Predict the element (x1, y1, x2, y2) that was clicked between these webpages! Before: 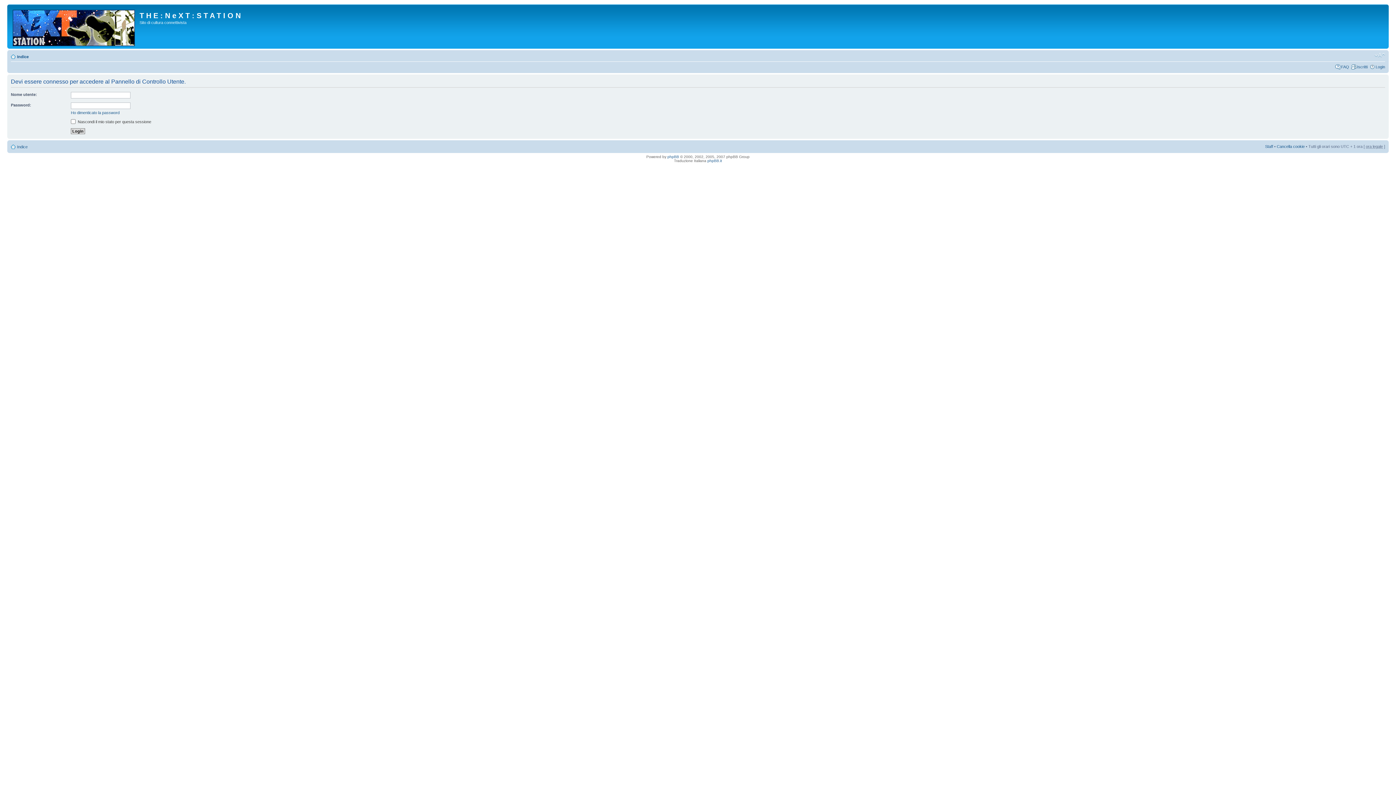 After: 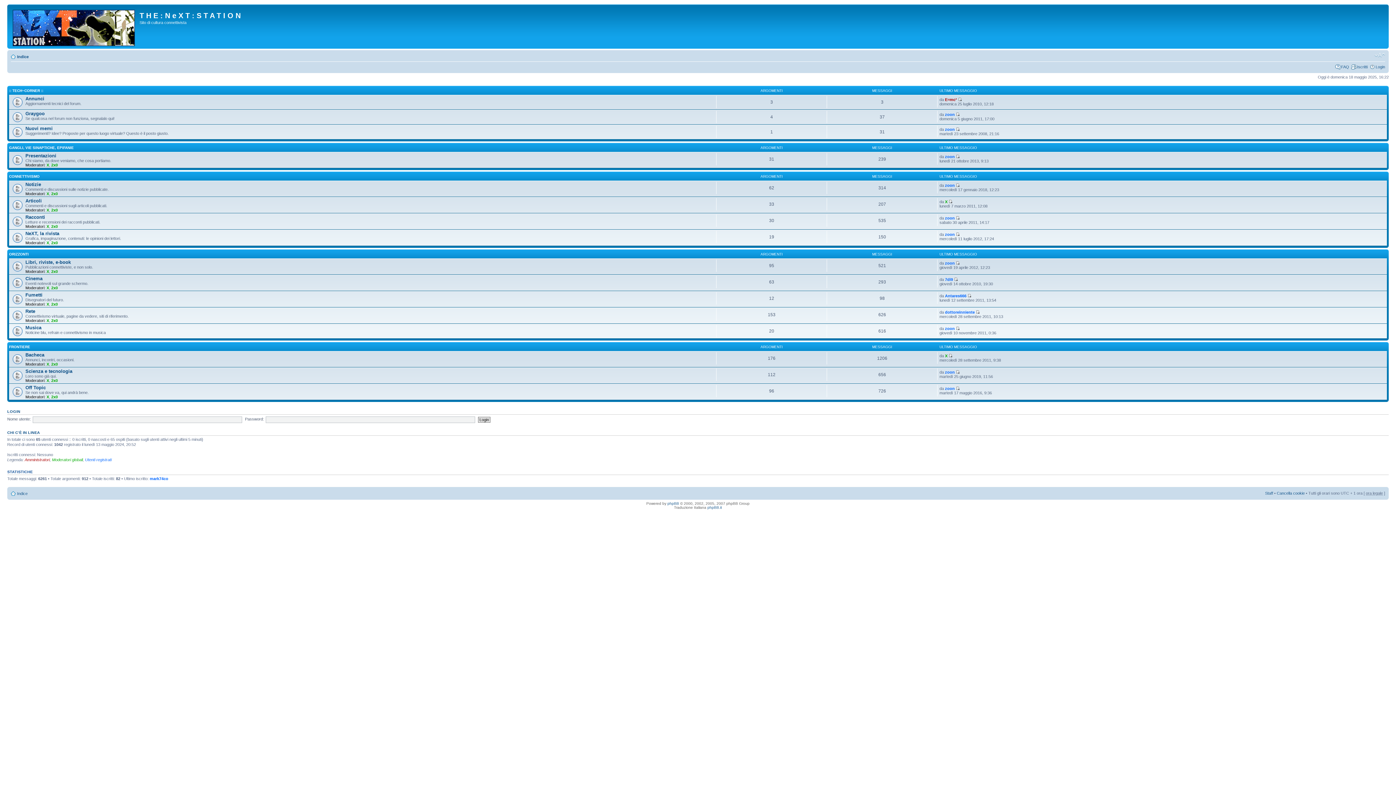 Action: bbox: (9, 6, 139, 46)